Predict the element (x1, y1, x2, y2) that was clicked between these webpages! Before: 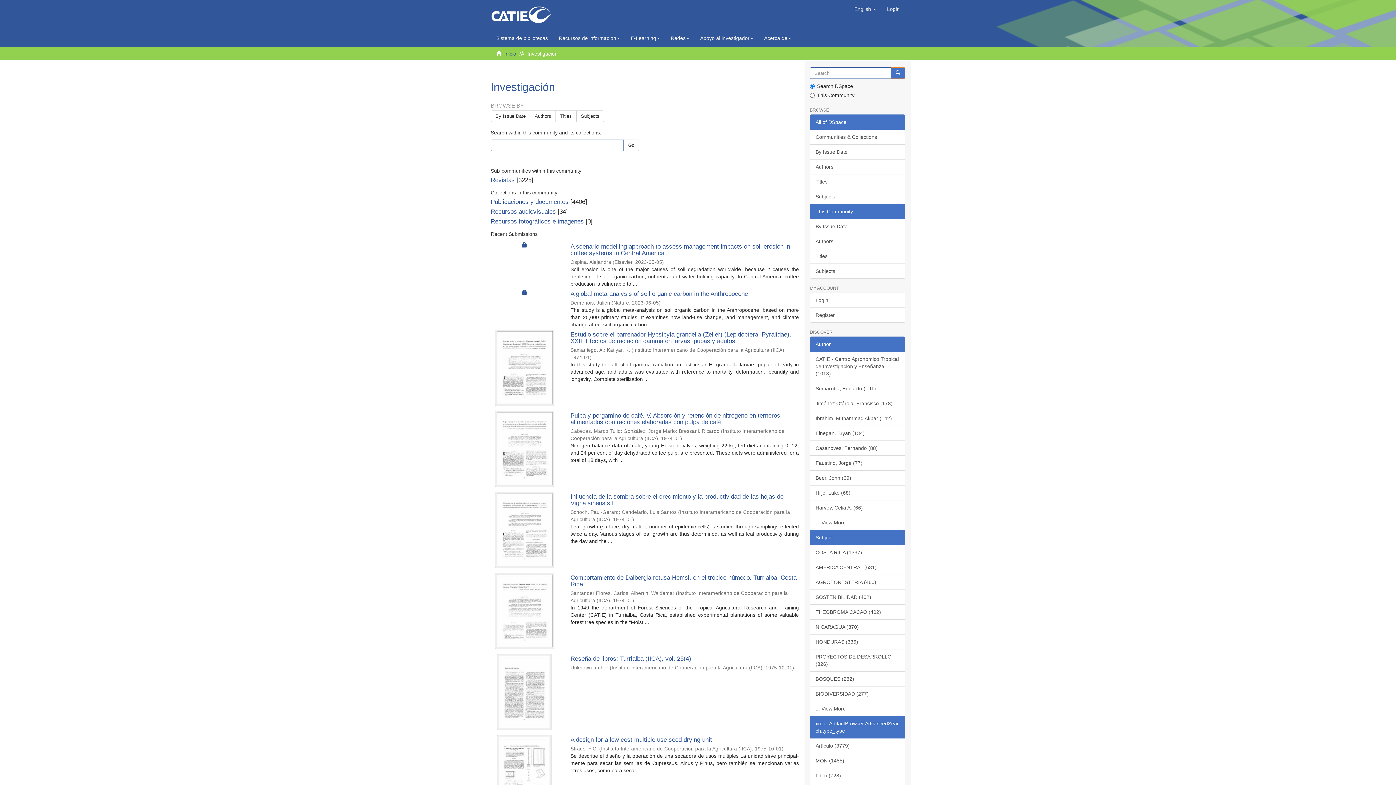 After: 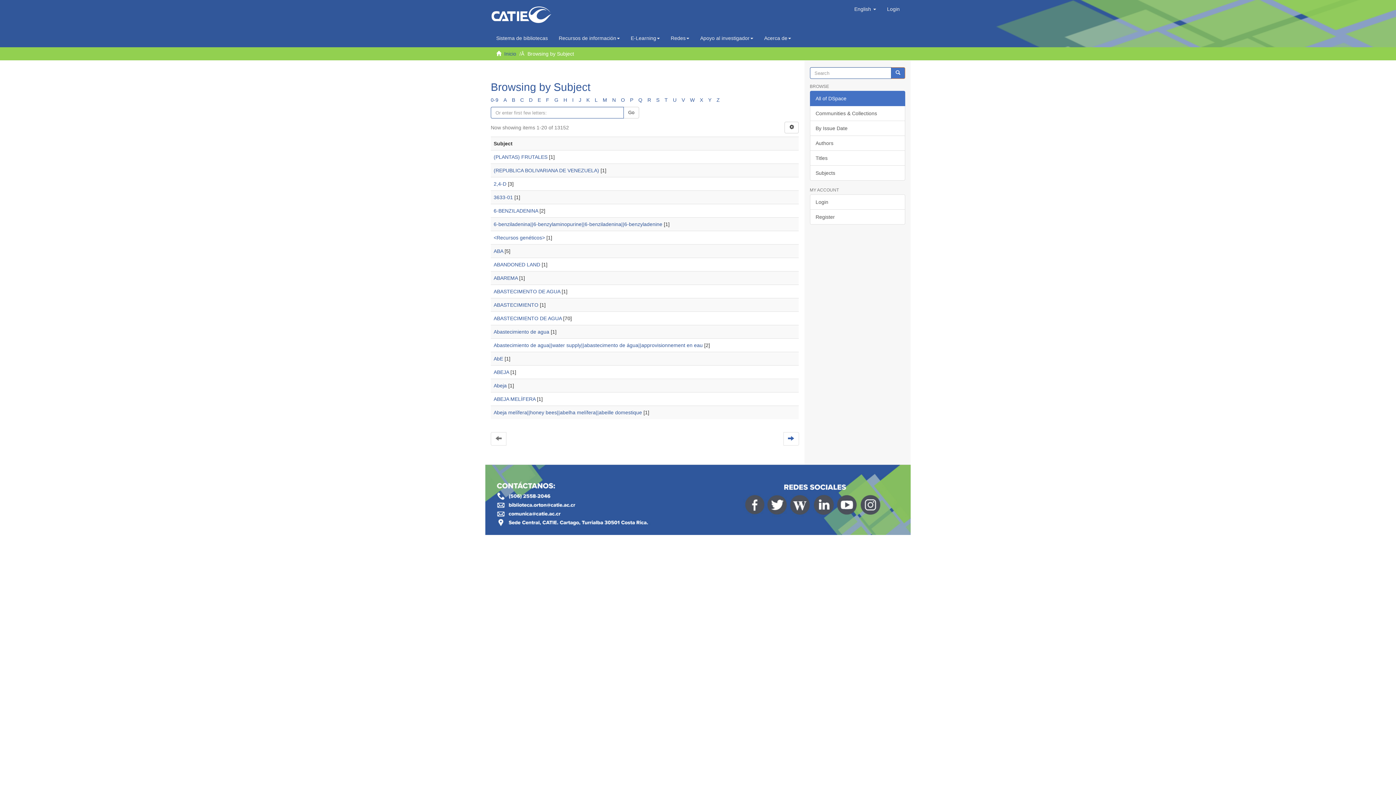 Action: bbox: (810, 189, 905, 204) label: Subjects